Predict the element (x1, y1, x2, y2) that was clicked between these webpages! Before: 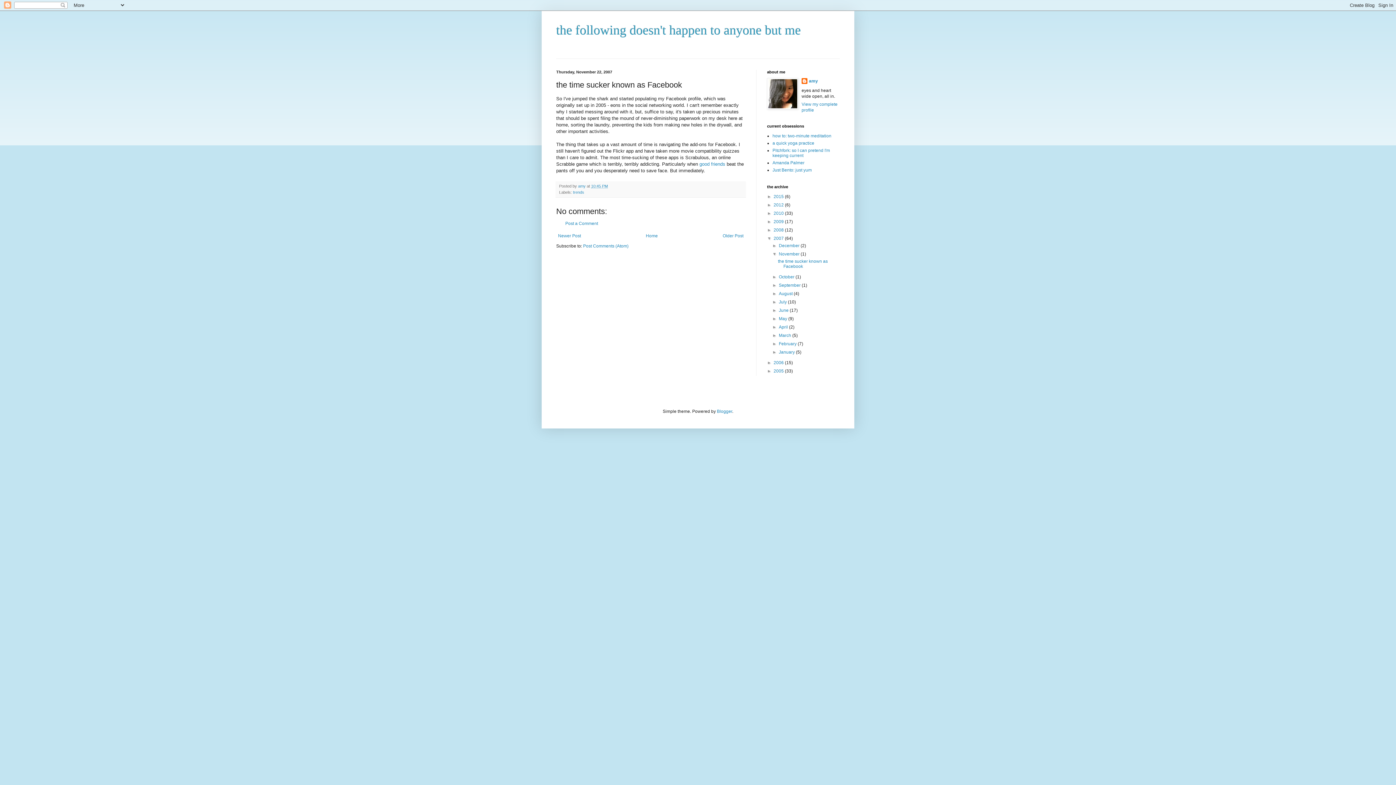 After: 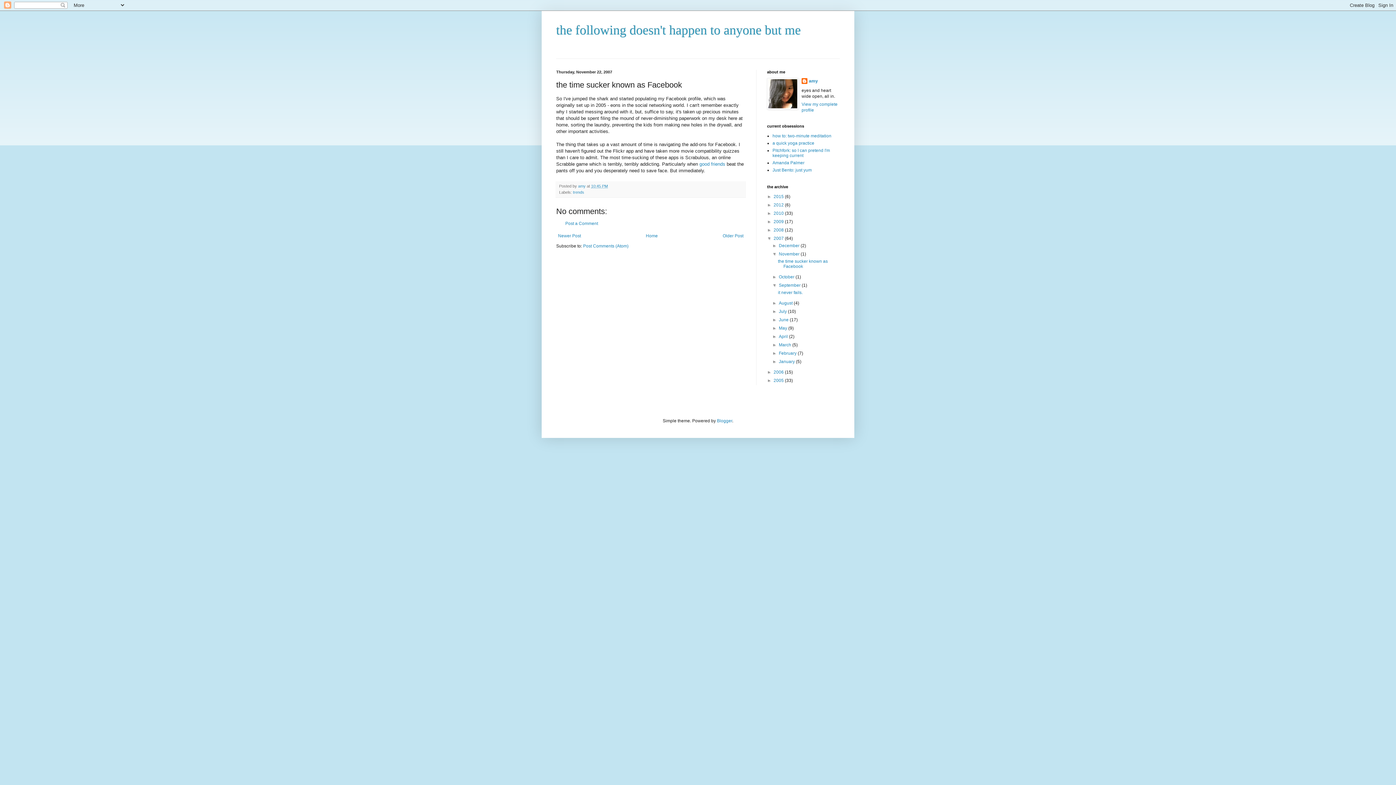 Action: bbox: (772, 282, 779, 288) label: ►  